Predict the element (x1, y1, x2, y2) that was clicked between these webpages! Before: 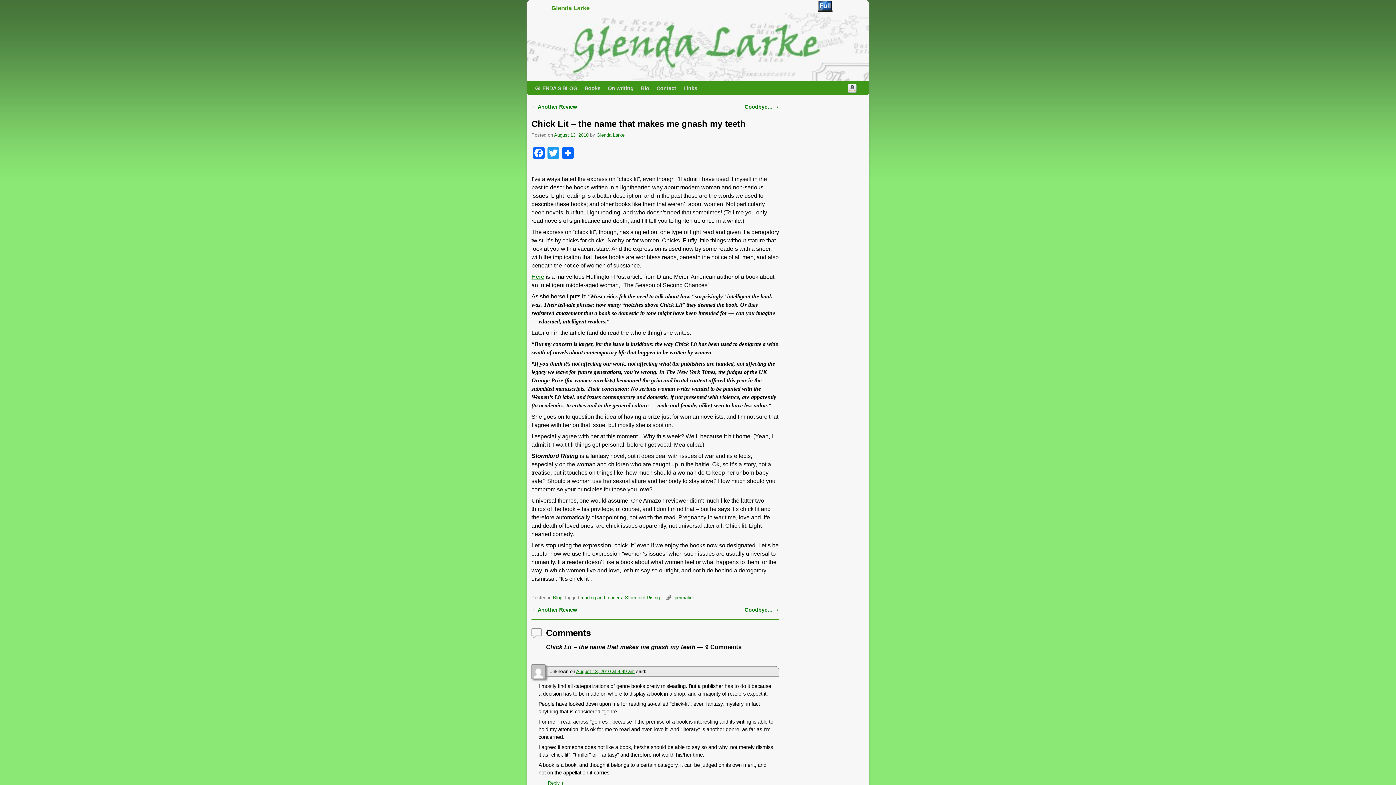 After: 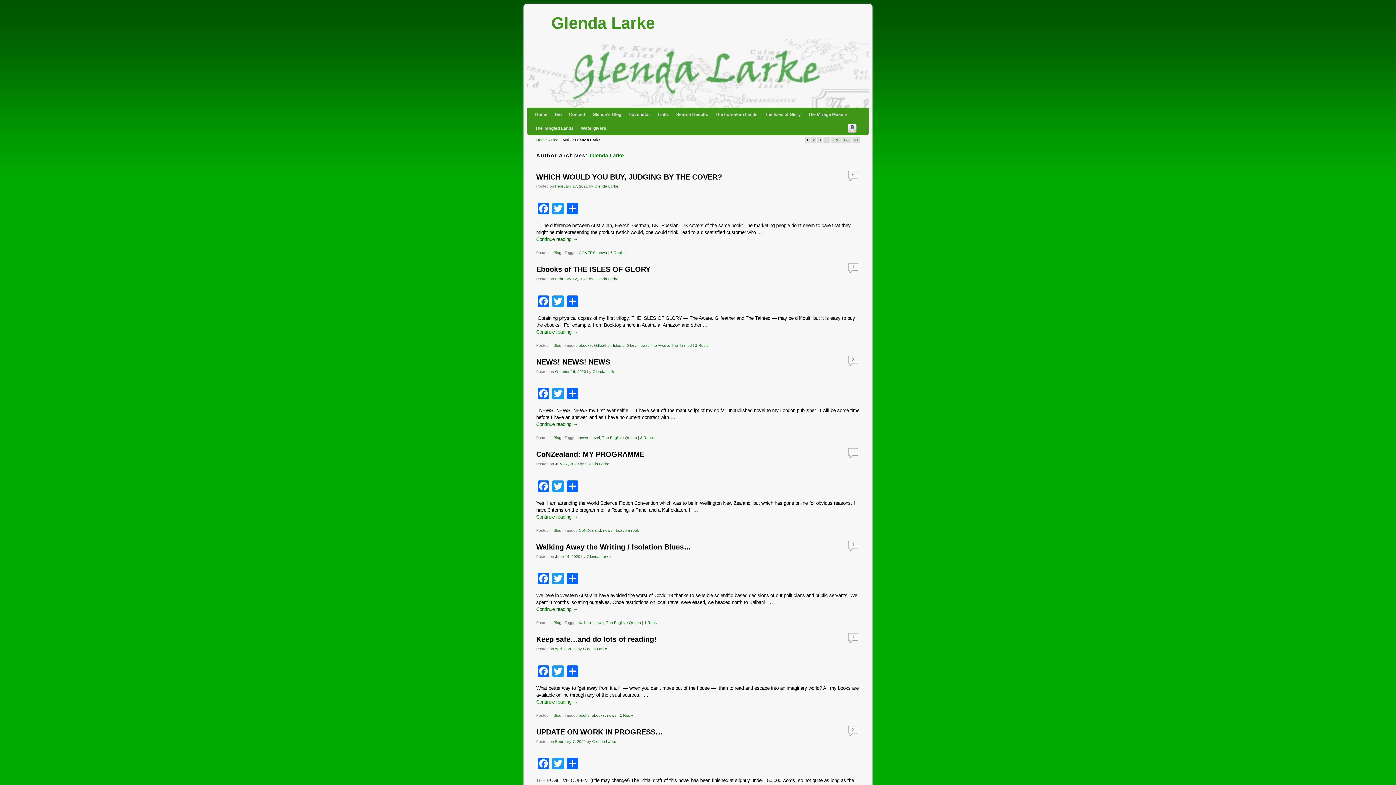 Action: bbox: (596, 132, 624, 137) label: Glenda Larke